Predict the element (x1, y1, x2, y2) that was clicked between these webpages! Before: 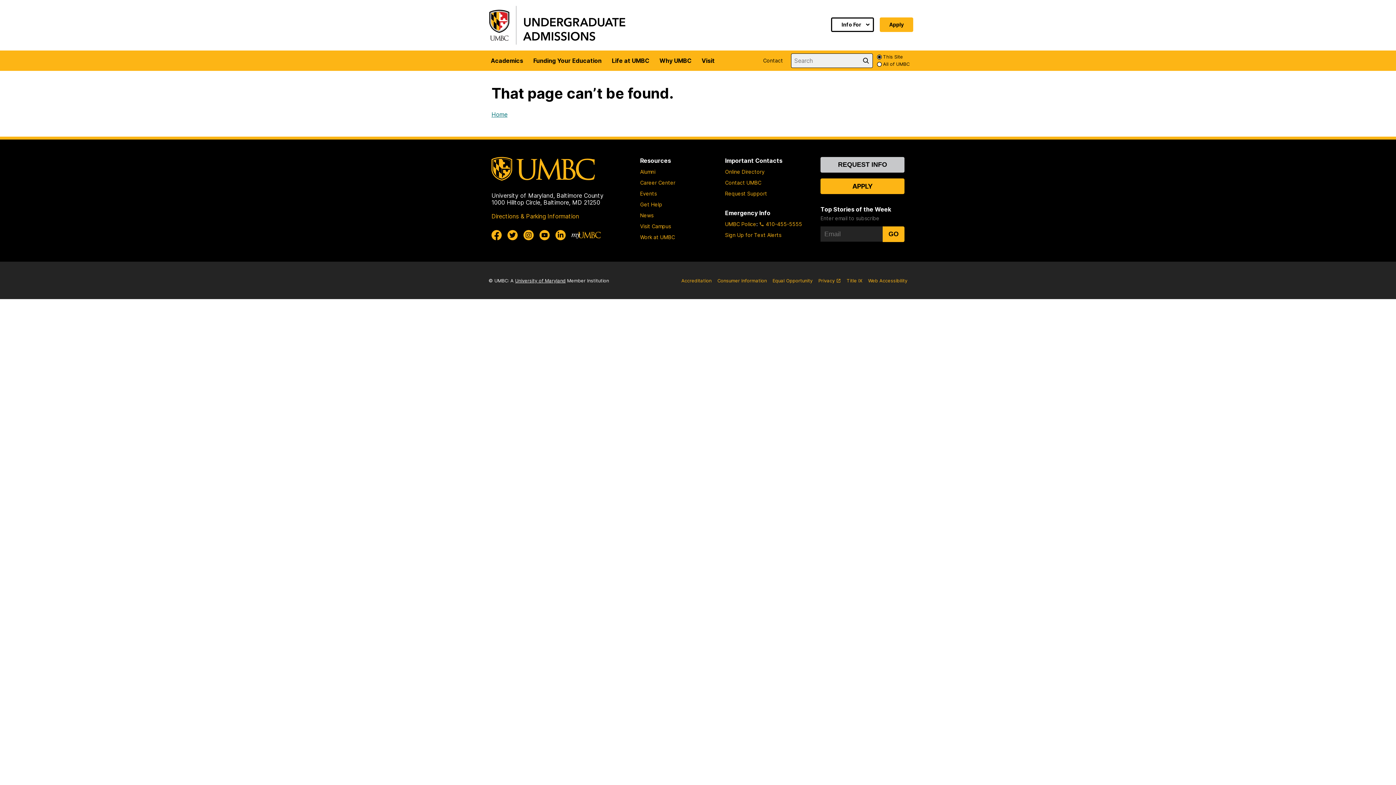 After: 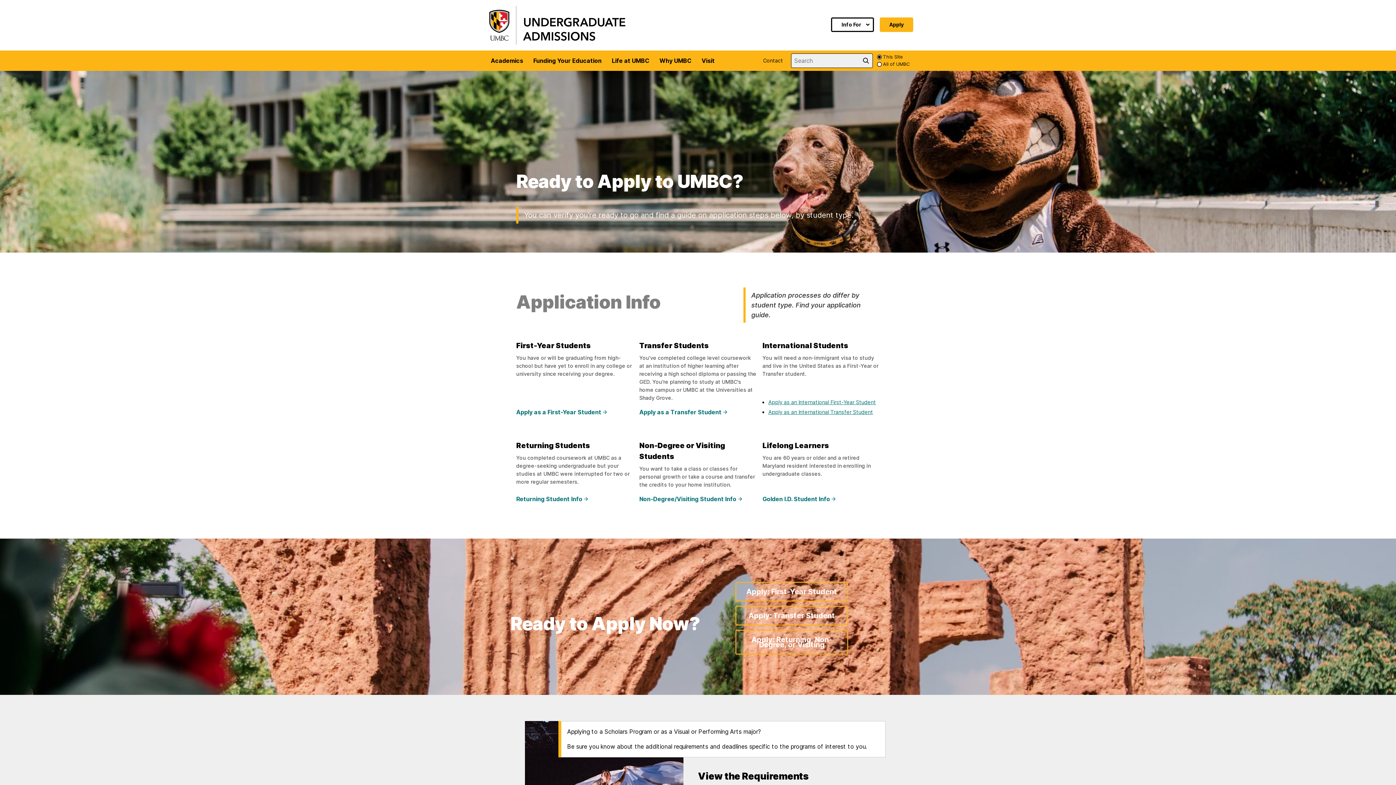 Action: label: Apply bbox: (880, 17, 913, 31)